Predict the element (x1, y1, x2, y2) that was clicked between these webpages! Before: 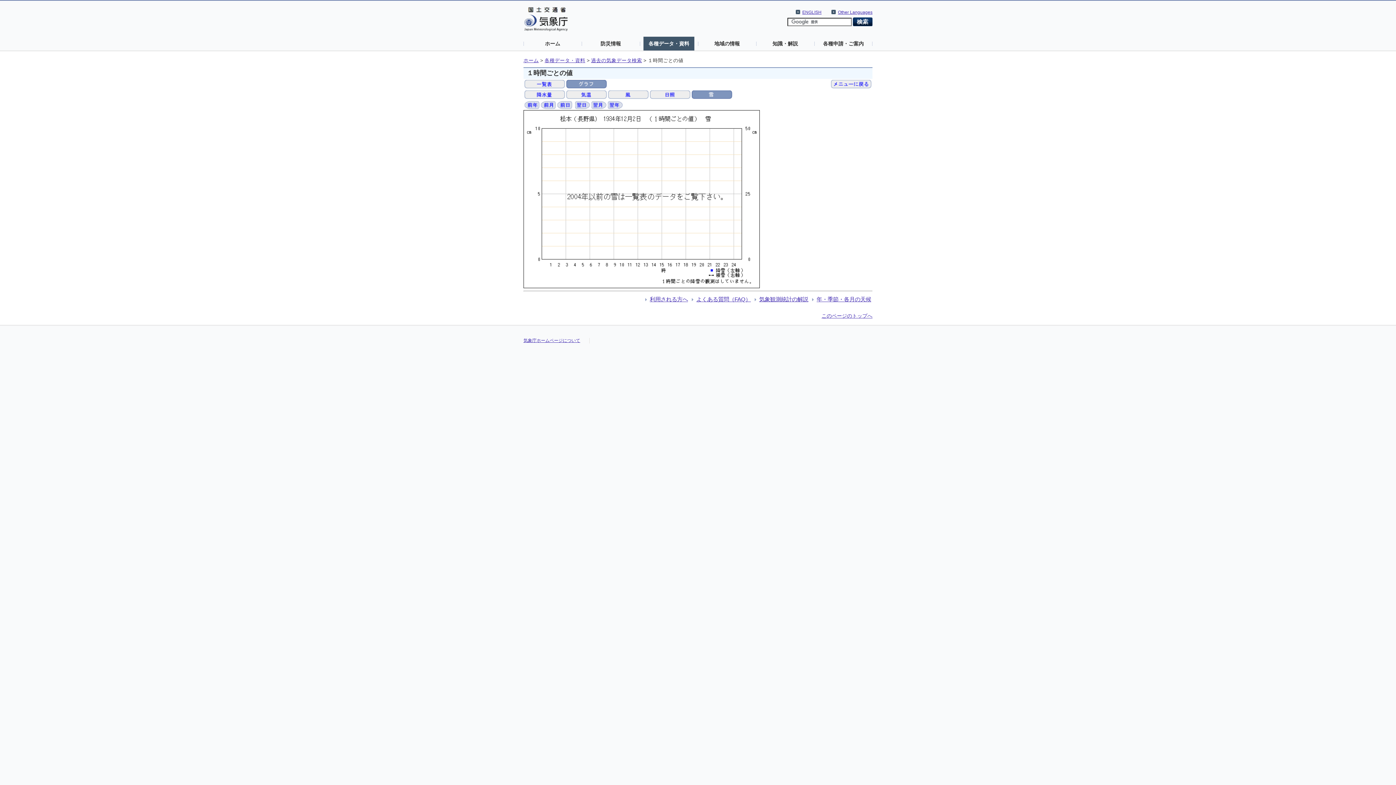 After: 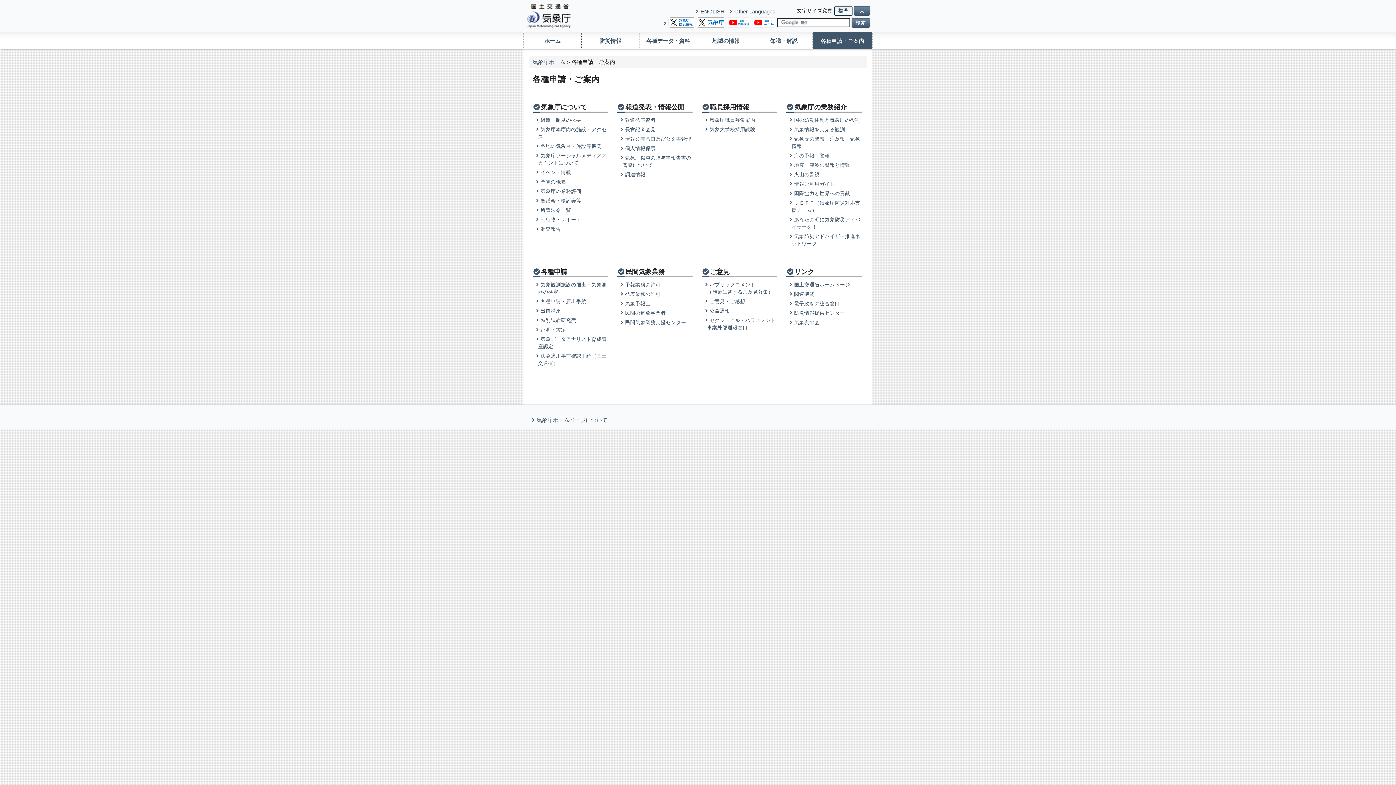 Action: bbox: (818, 36, 869, 50) label: 各種申請・ご案内